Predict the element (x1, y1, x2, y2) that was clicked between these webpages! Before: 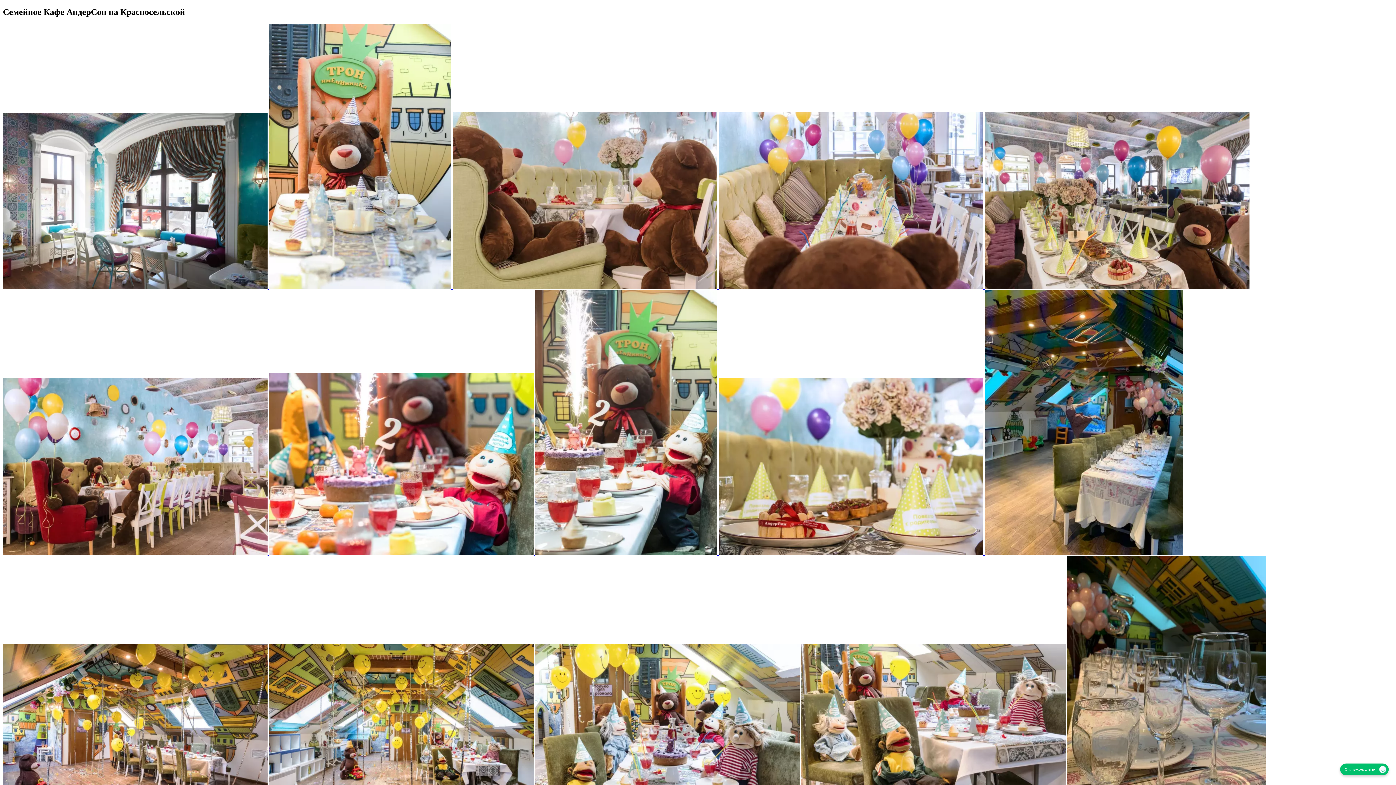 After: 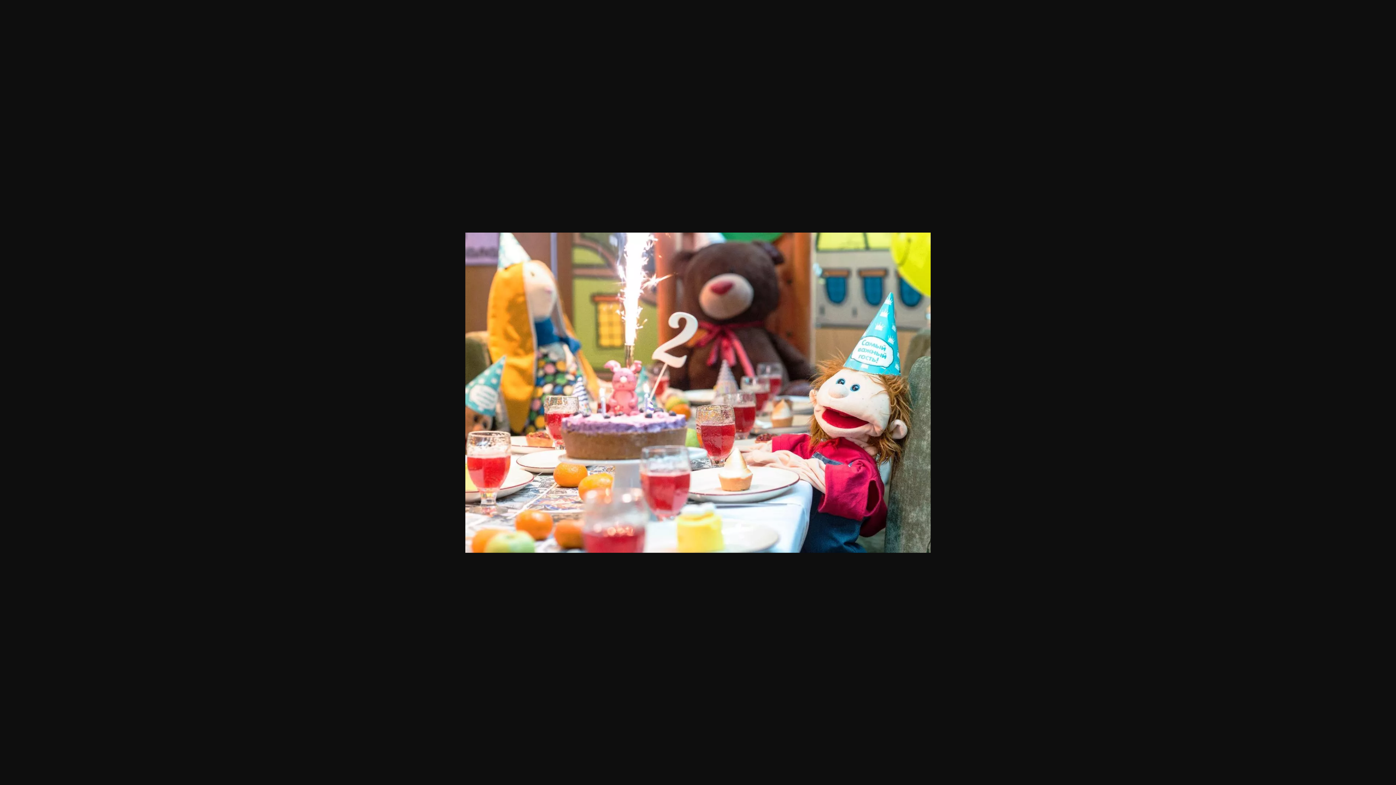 Action: label:   bbox: (269, 550, 535, 556)